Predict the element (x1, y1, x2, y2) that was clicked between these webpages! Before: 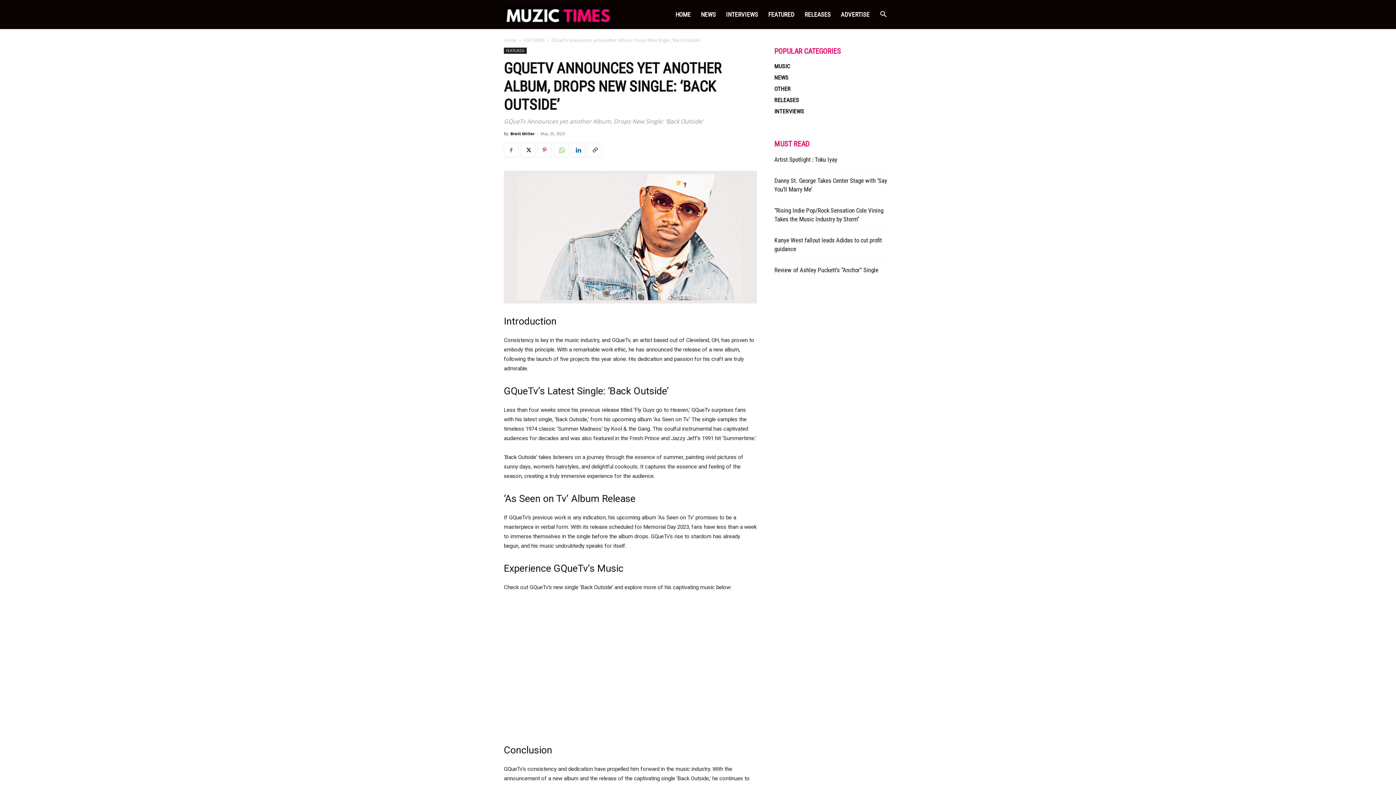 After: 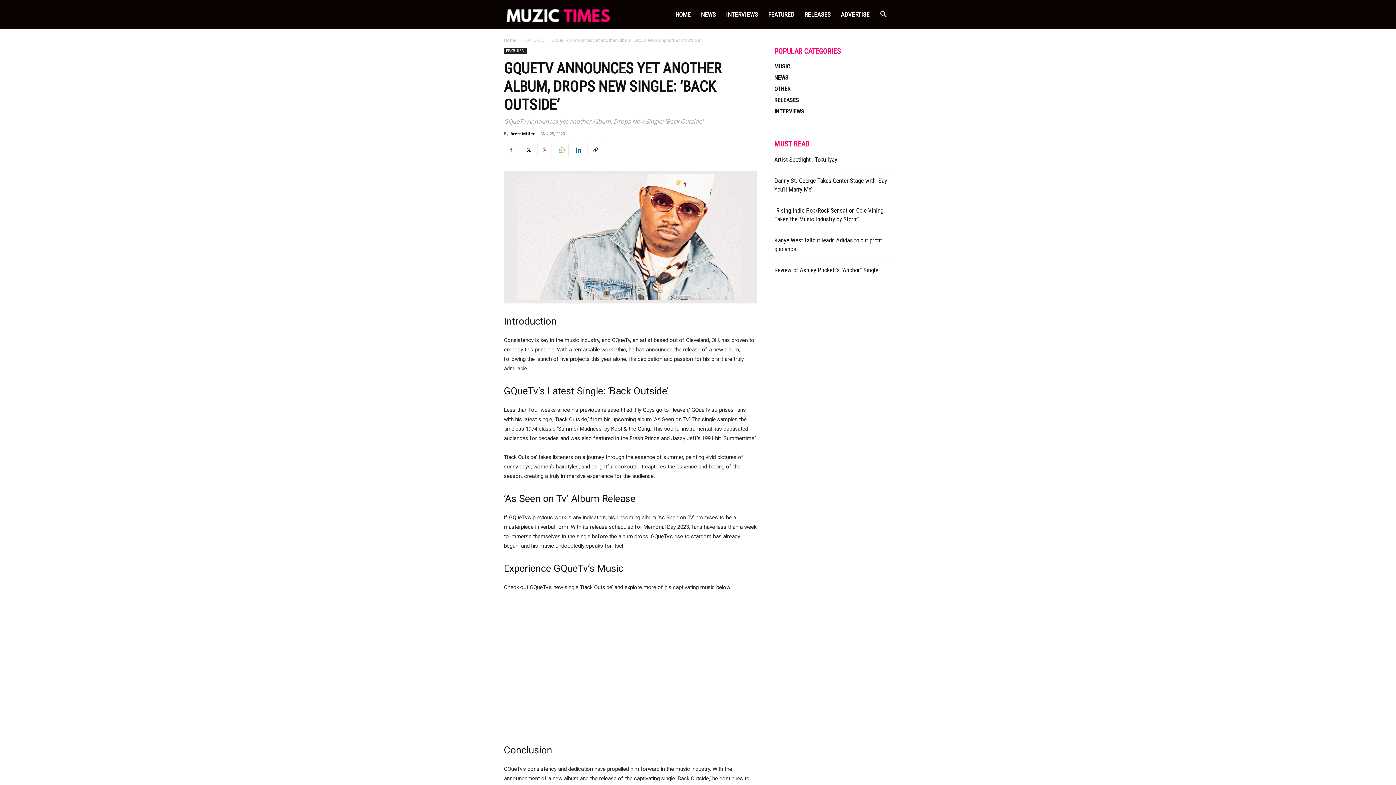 Action: bbox: (537, 142, 552, 157)